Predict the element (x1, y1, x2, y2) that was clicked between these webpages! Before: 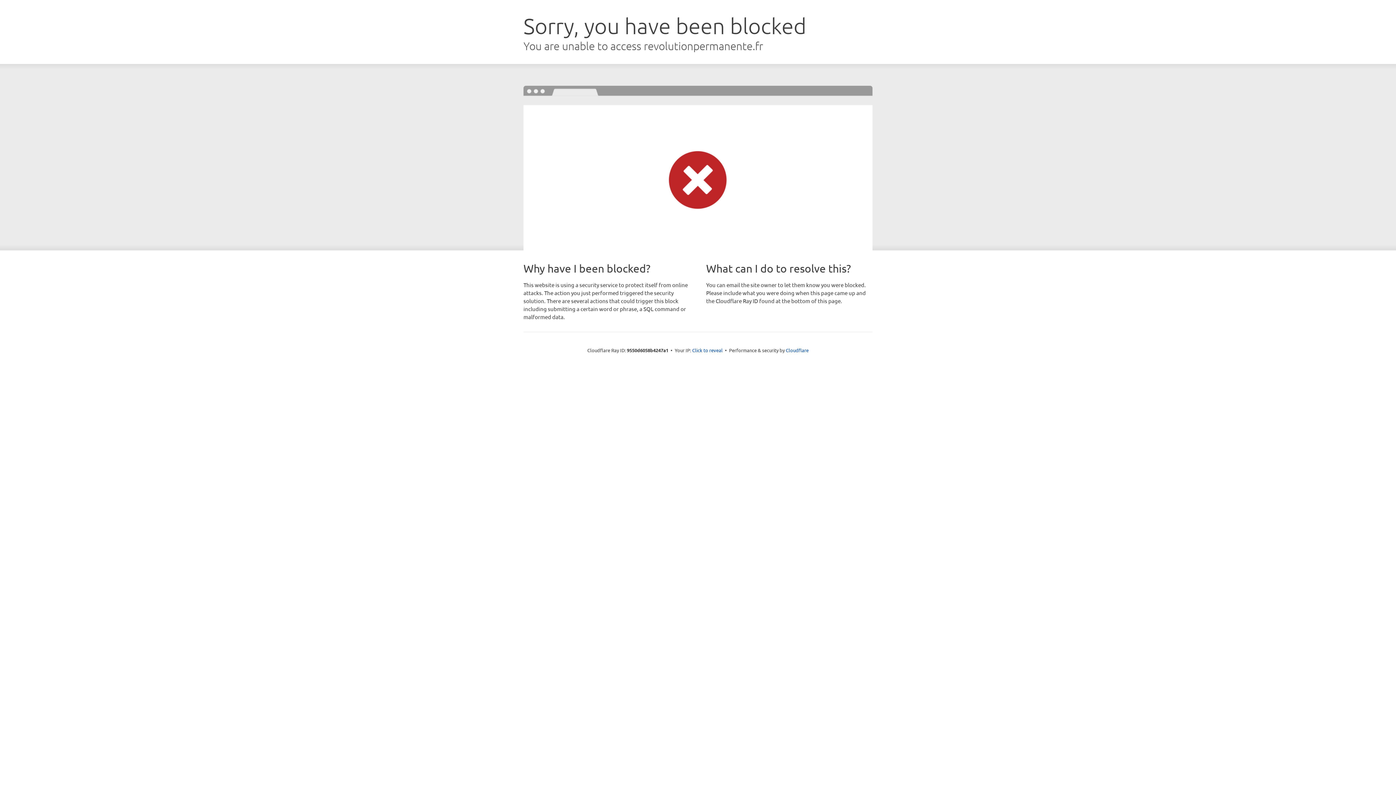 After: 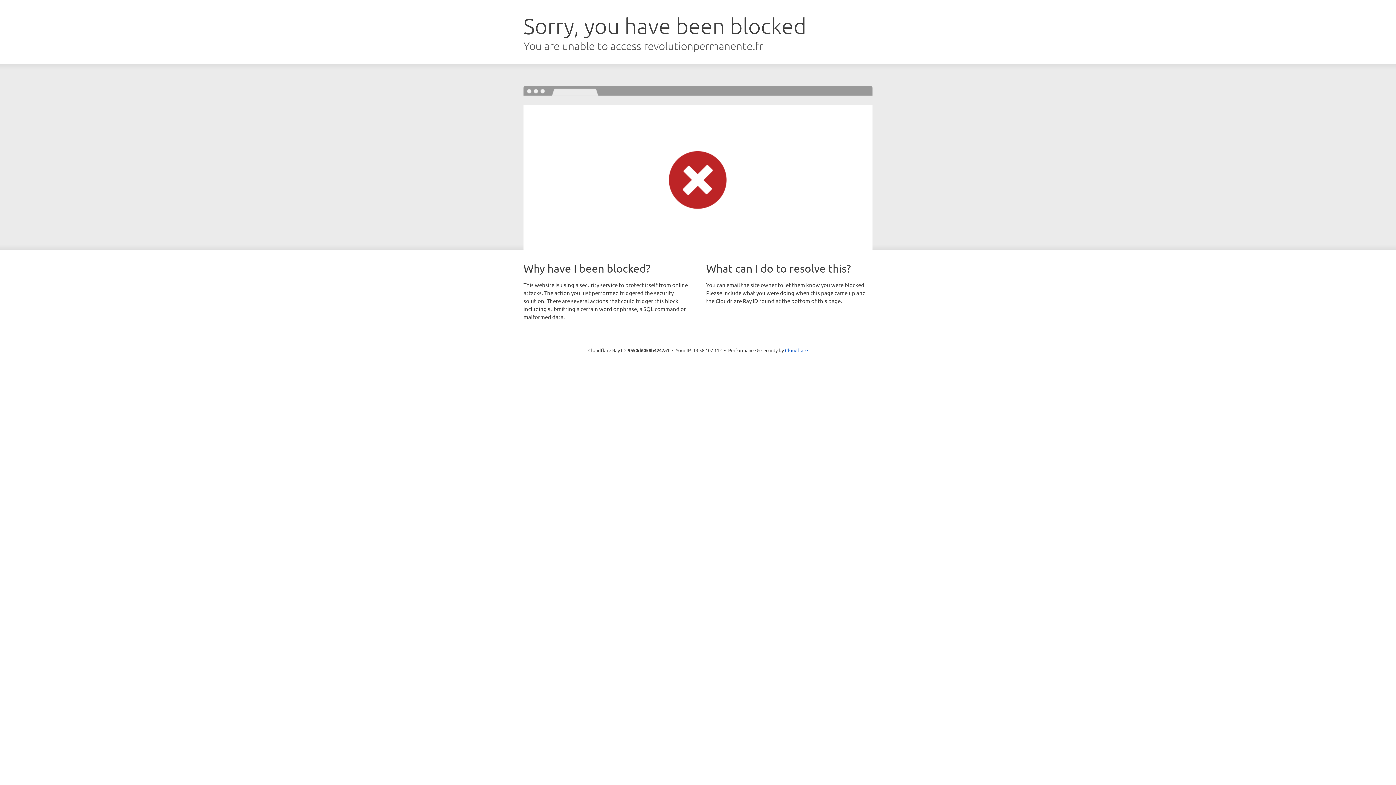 Action: bbox: (692, 346, 722, 353) label: Click to reveal